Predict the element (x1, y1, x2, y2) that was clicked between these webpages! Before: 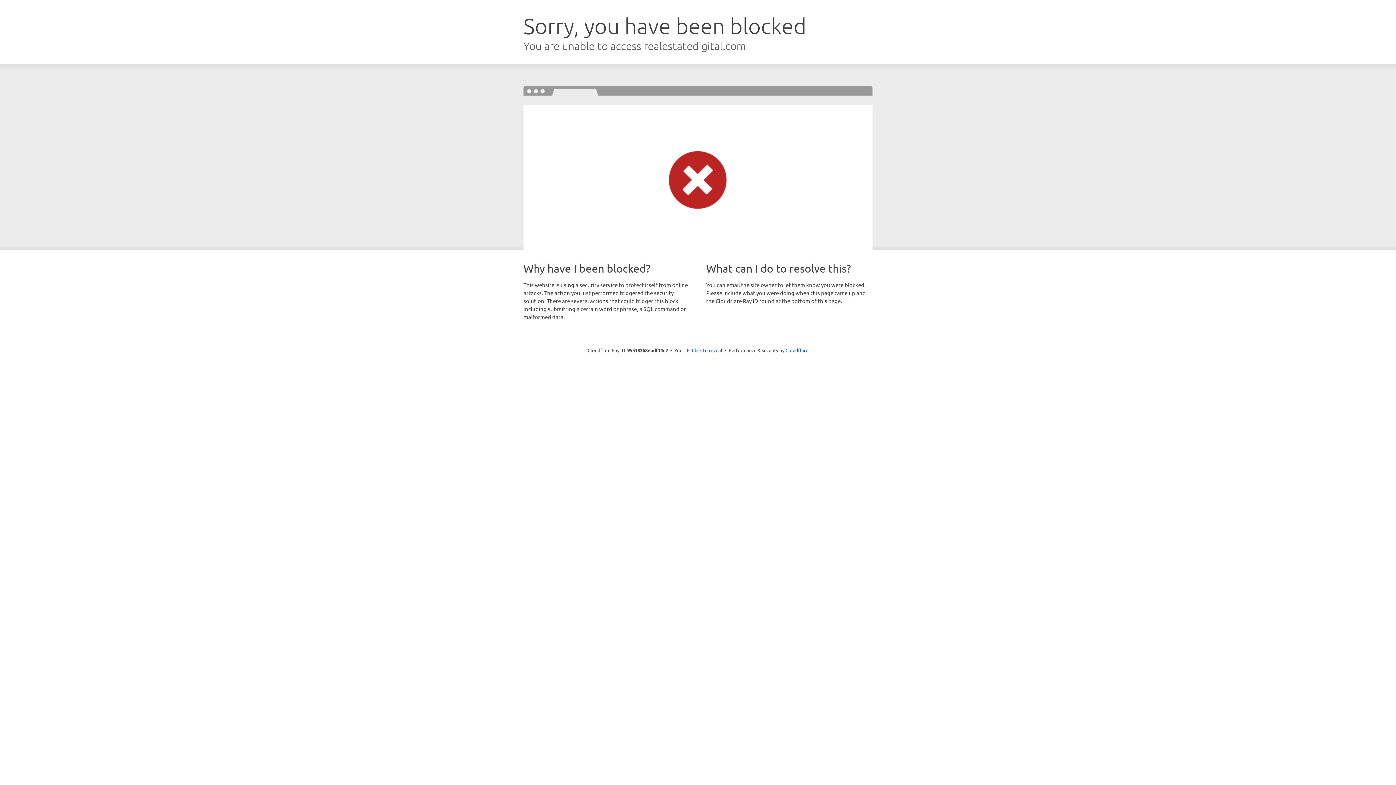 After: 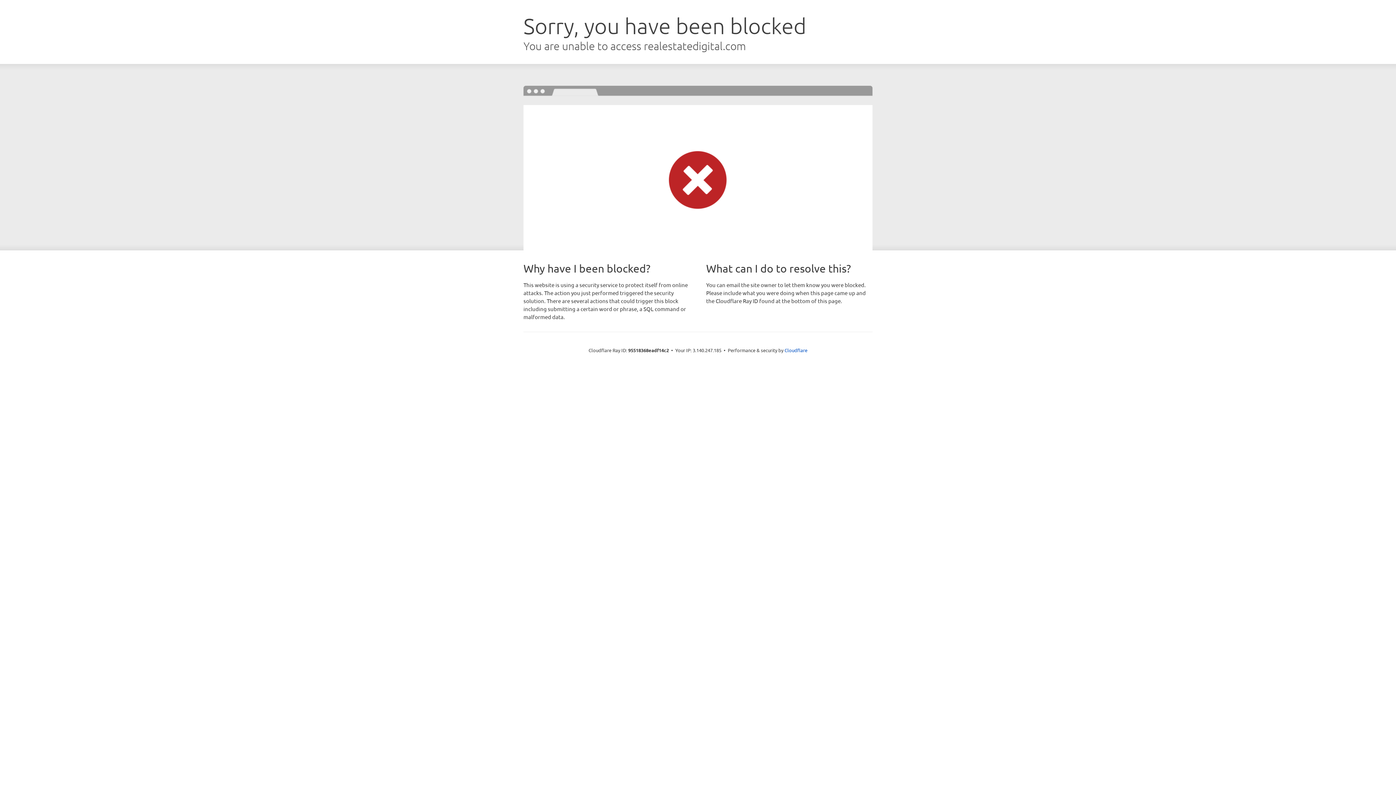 Action: bbox: (692, 346, 722, 353) label: Click to reveal